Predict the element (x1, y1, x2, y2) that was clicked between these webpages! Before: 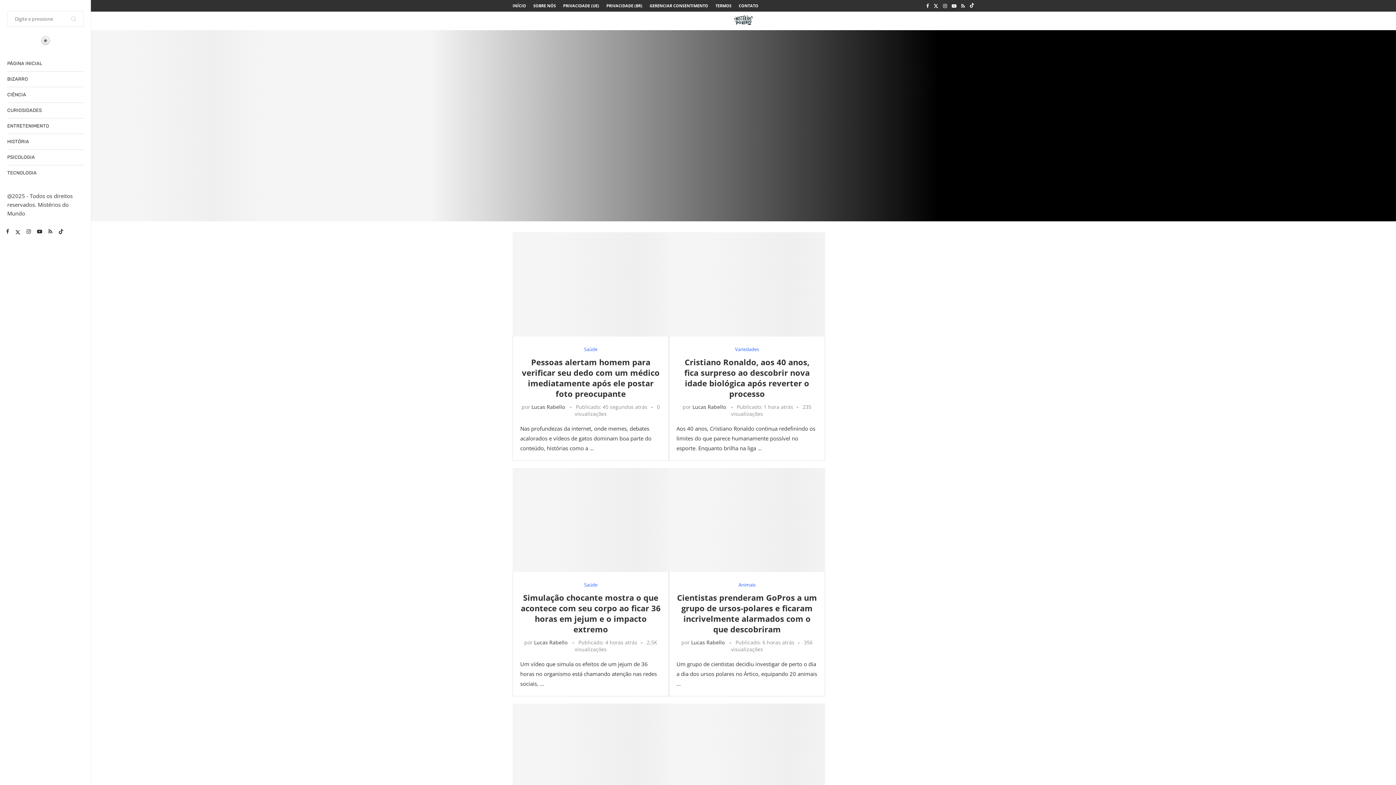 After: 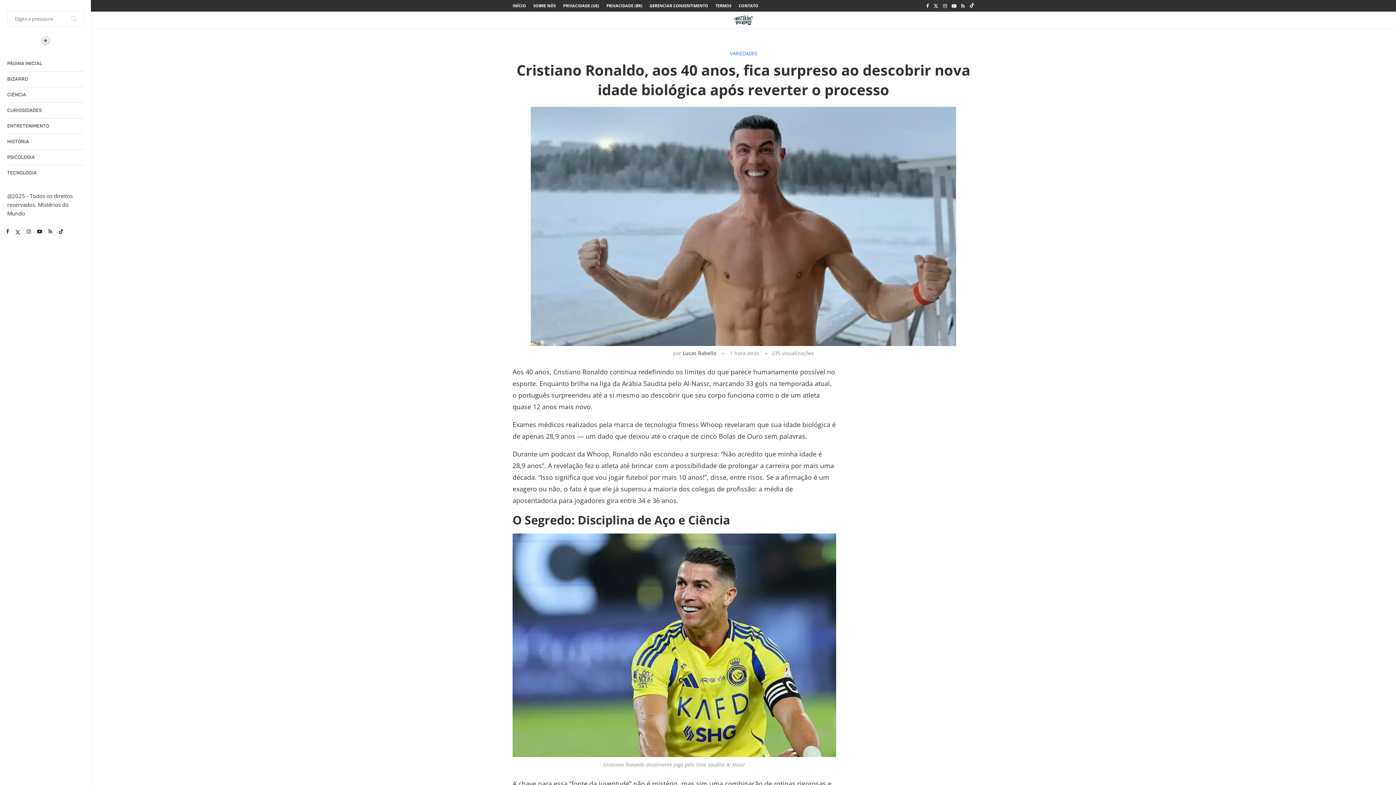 Action: bbox: (669, 232, 825, 336)